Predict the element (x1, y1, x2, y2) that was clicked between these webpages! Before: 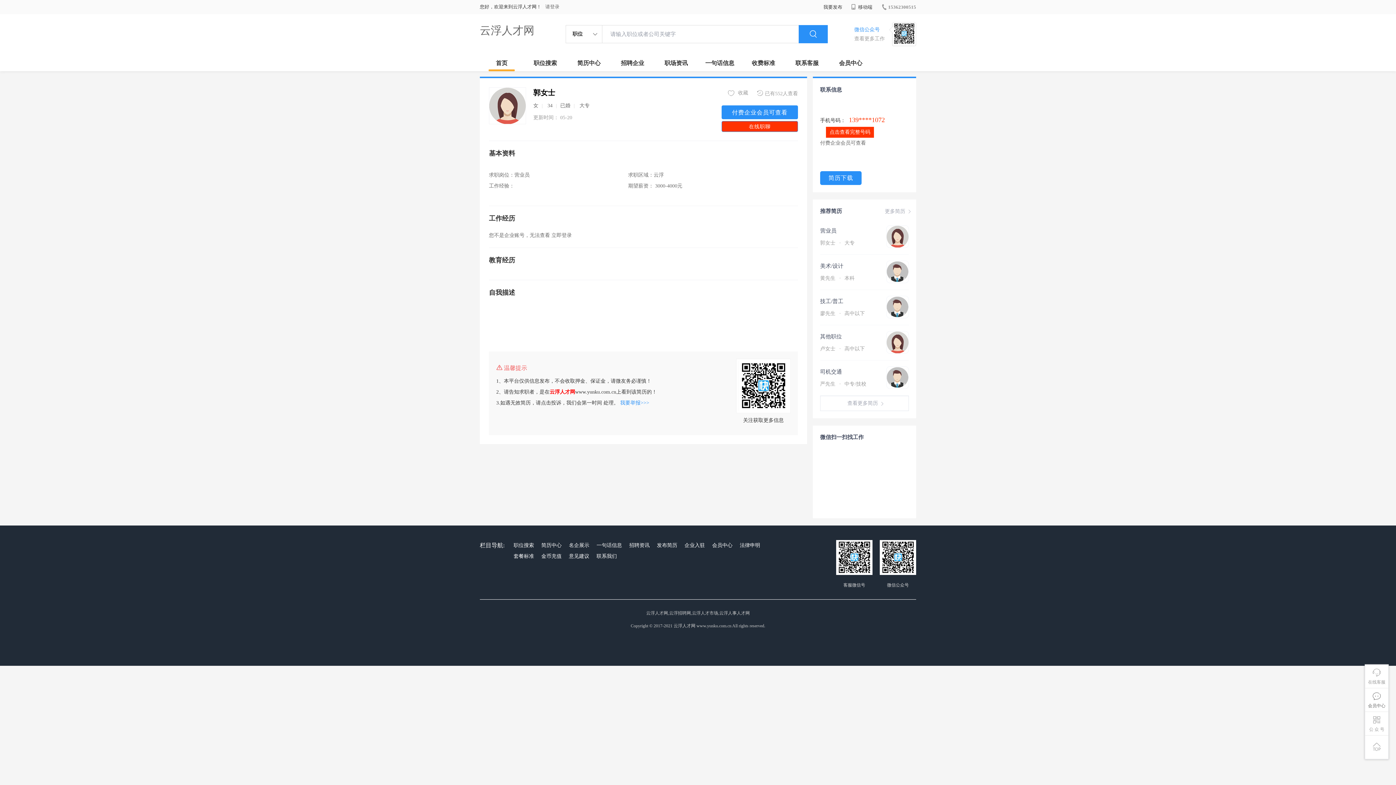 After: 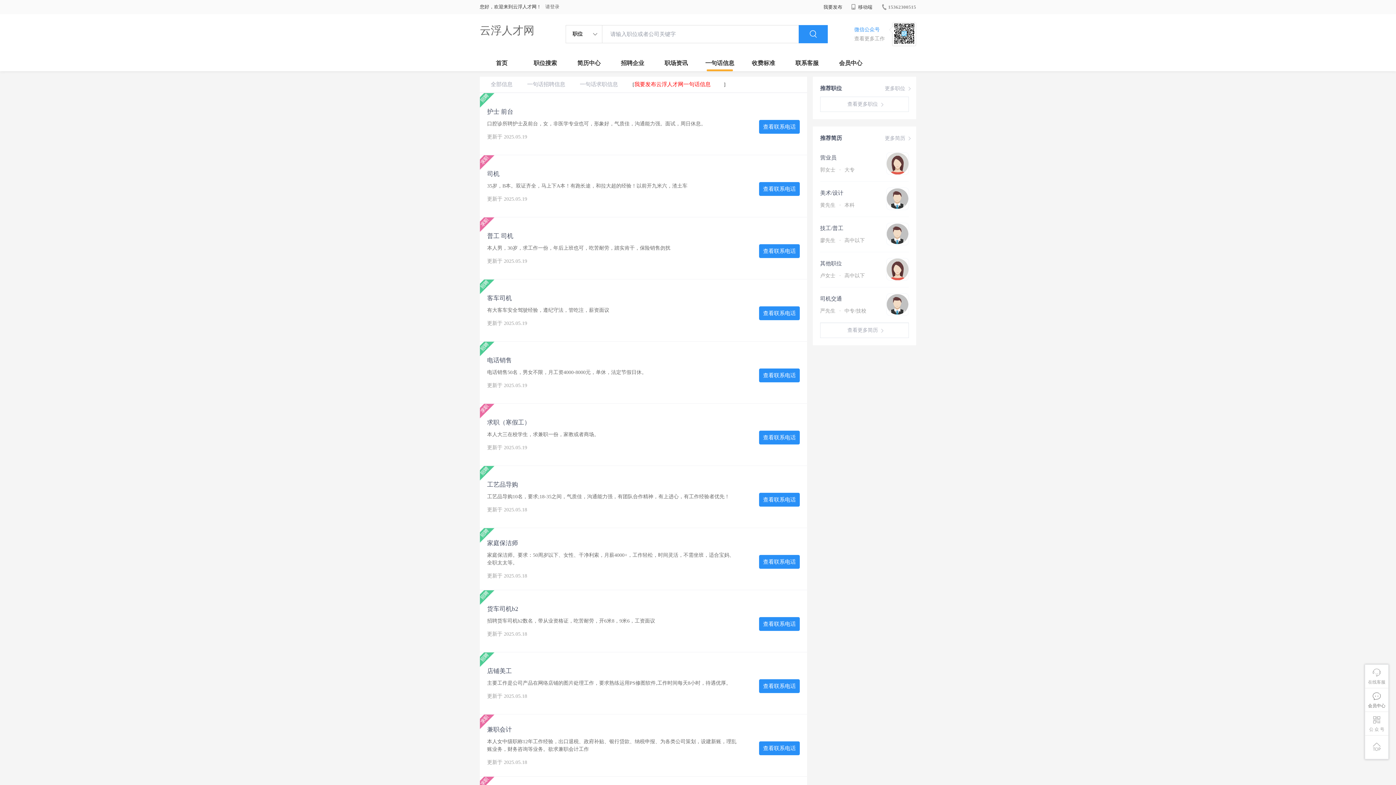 Action: bbox: (594, 540, 624, 551) label: 一句话信息